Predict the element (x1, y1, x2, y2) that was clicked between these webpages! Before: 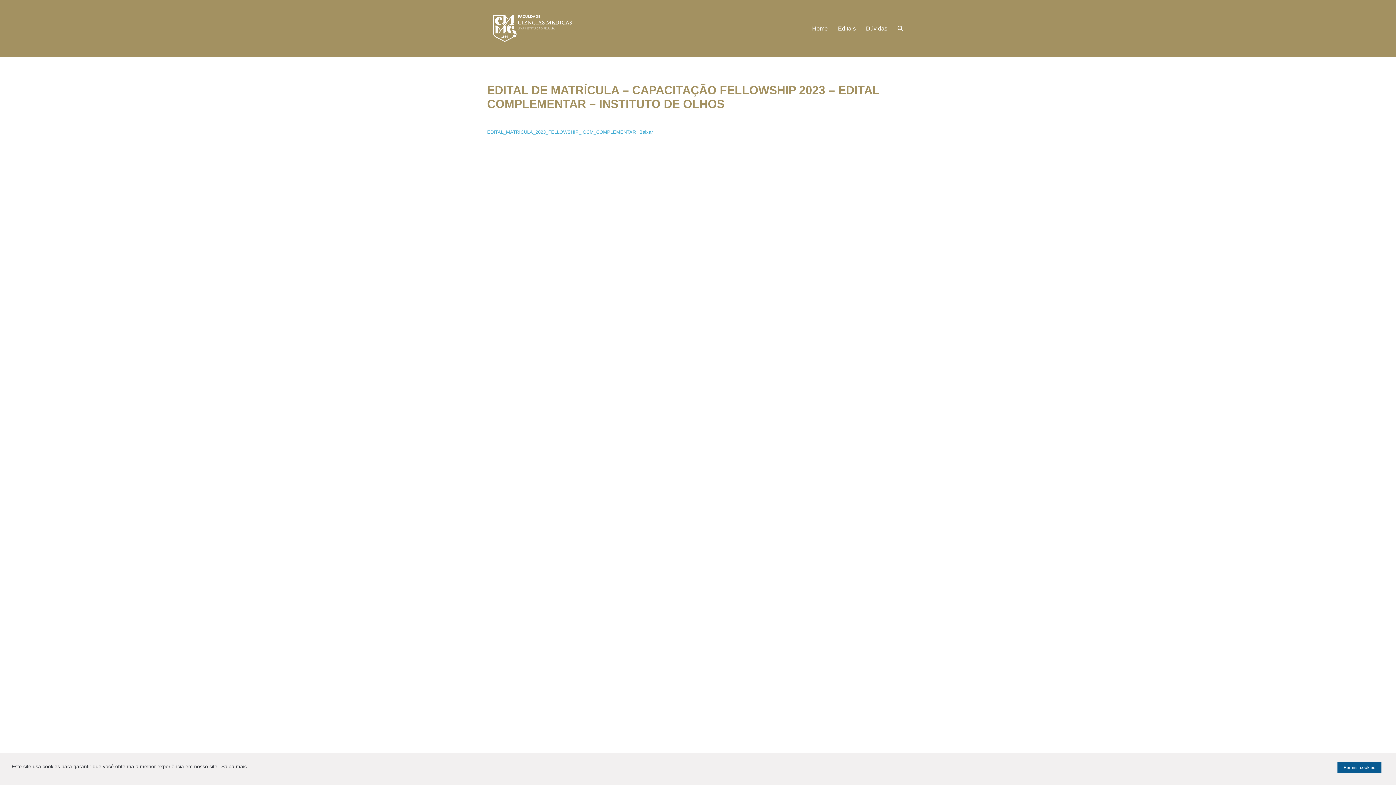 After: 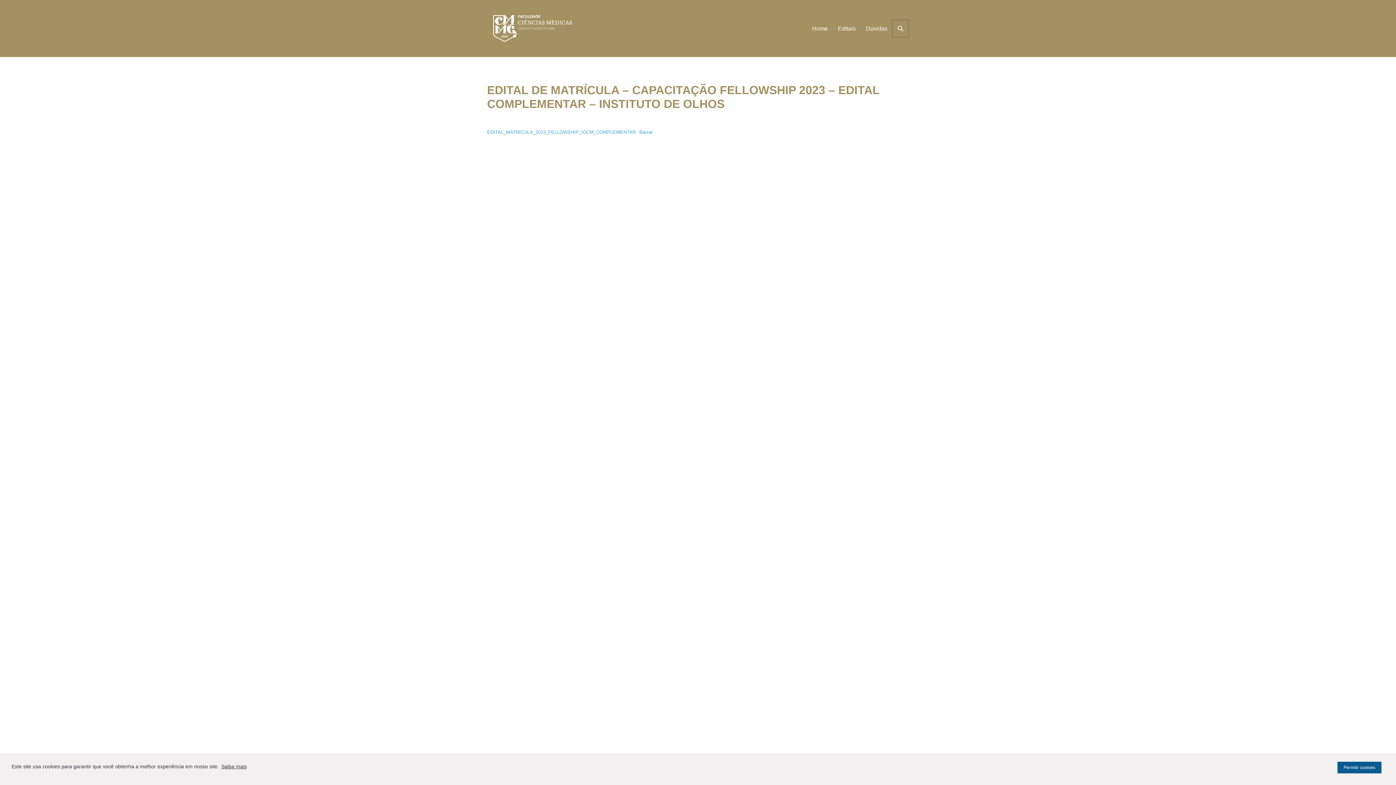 Action: bbox: (892, 20, 908, 37) label: Alternar pesquisar